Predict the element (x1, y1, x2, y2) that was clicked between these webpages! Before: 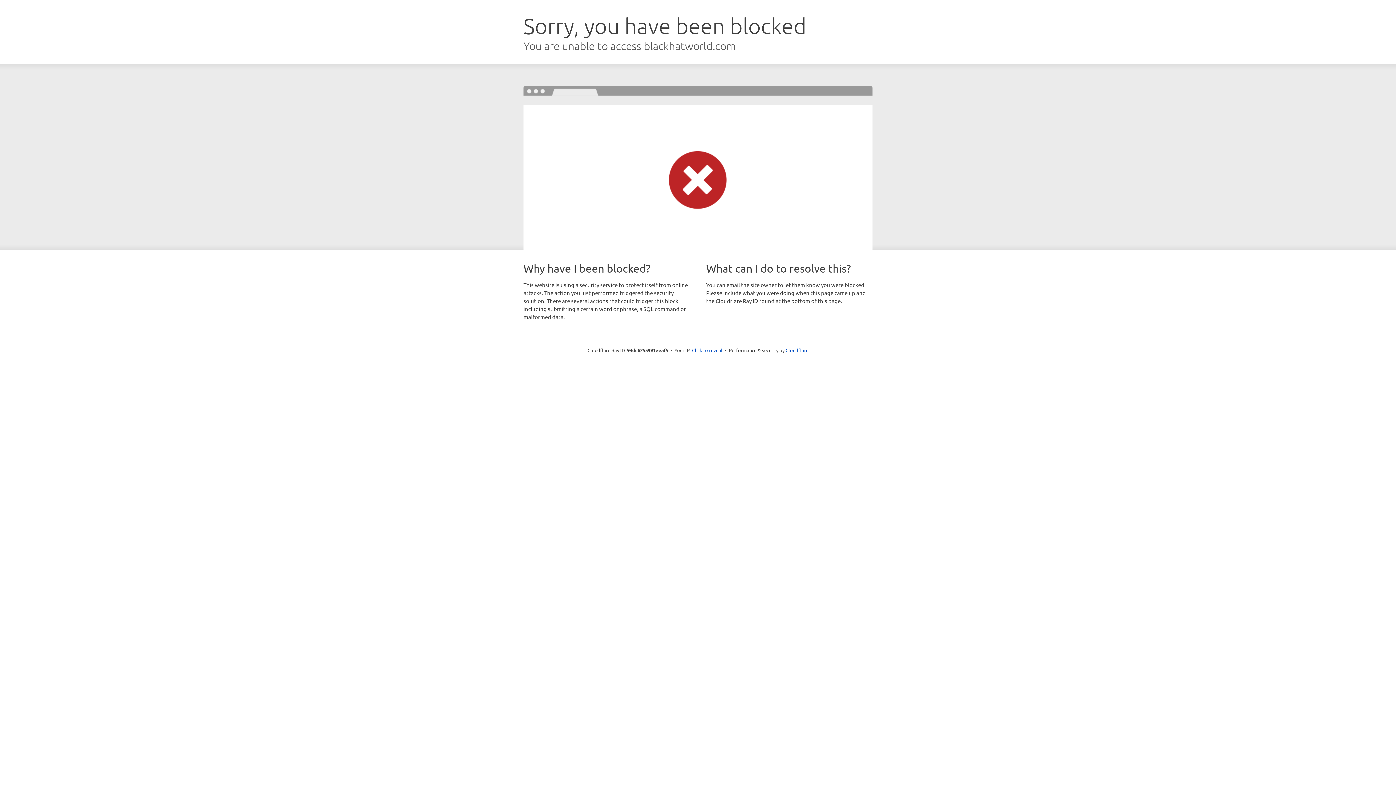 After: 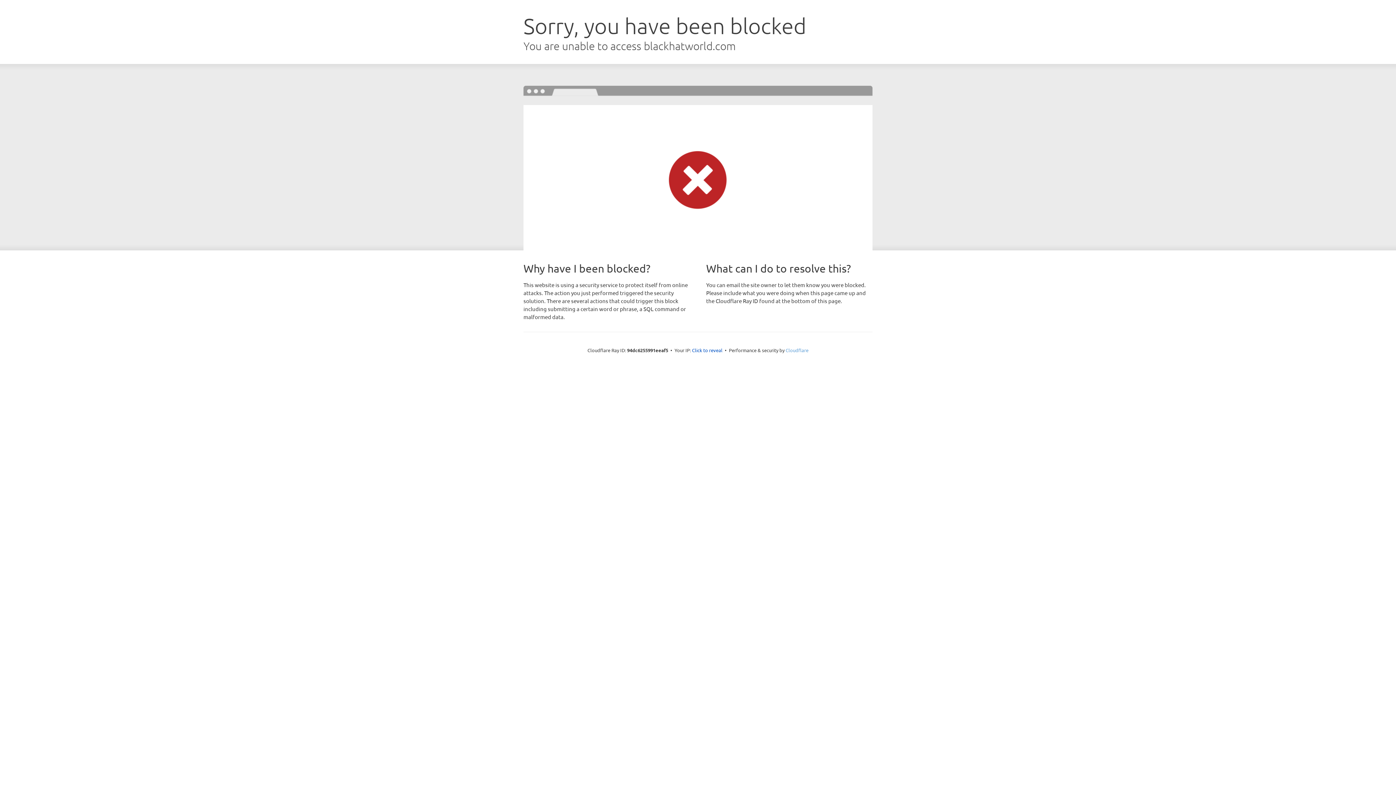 Action: bbox: (785, 347, 808, 353) label: Cloudflare